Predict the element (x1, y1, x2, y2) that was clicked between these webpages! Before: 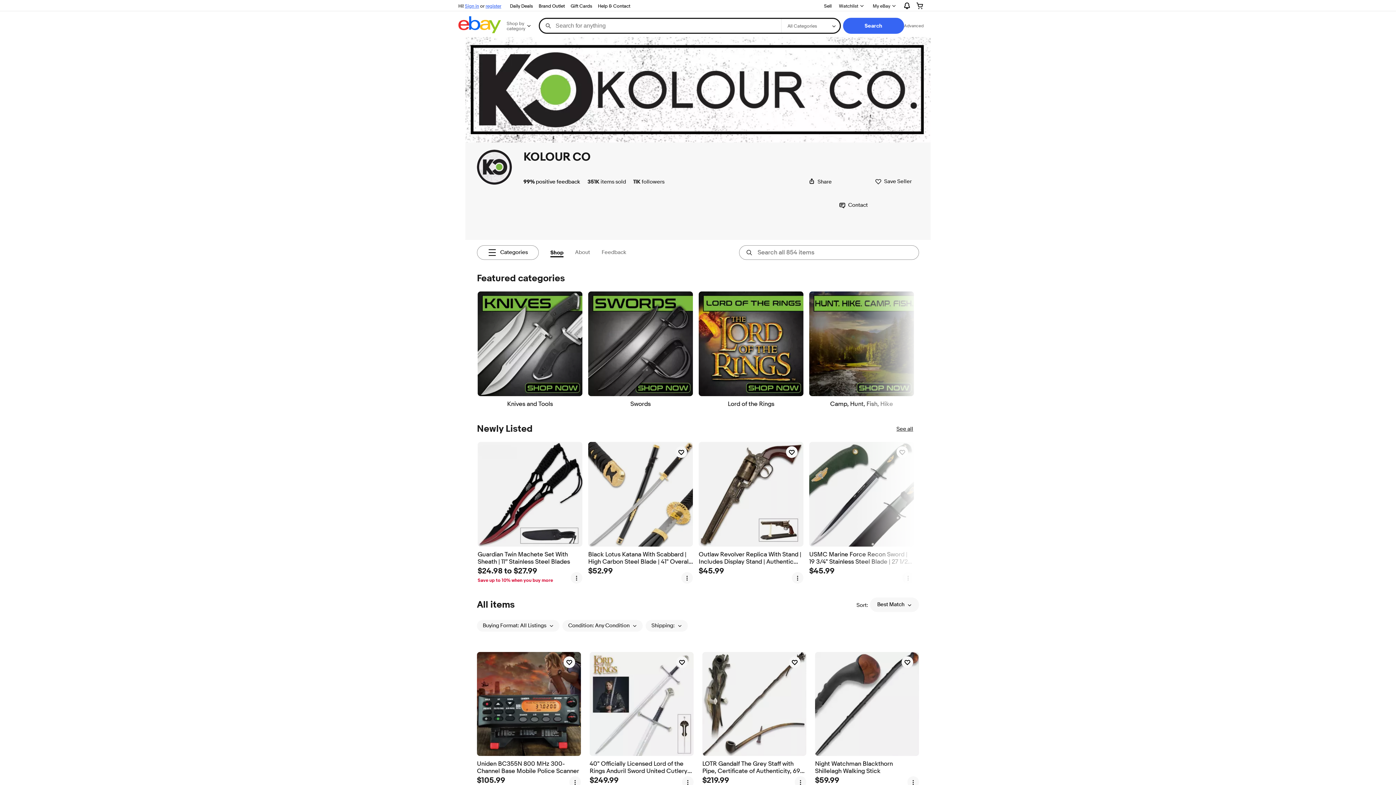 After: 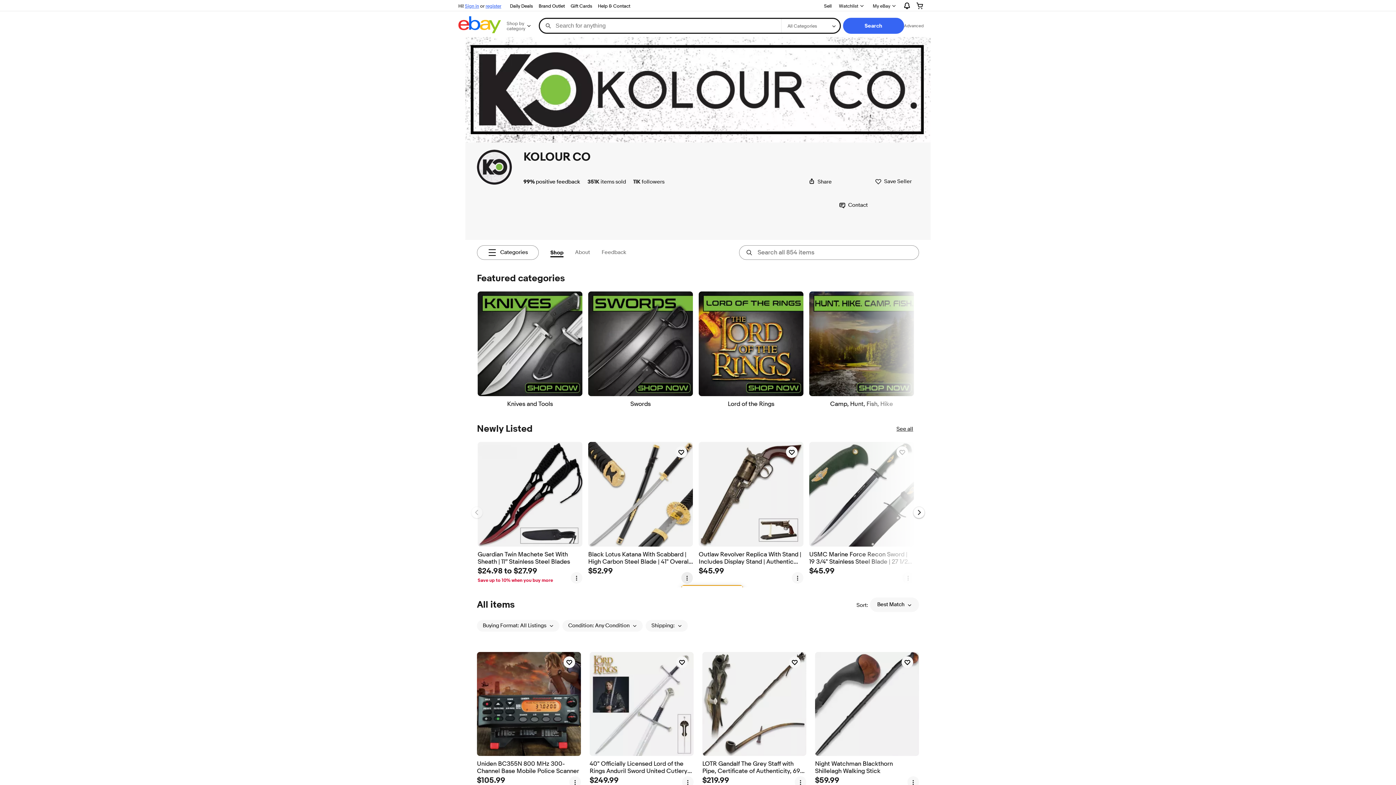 Action: bbox: (681, 572, 693, 583) label: more options menu